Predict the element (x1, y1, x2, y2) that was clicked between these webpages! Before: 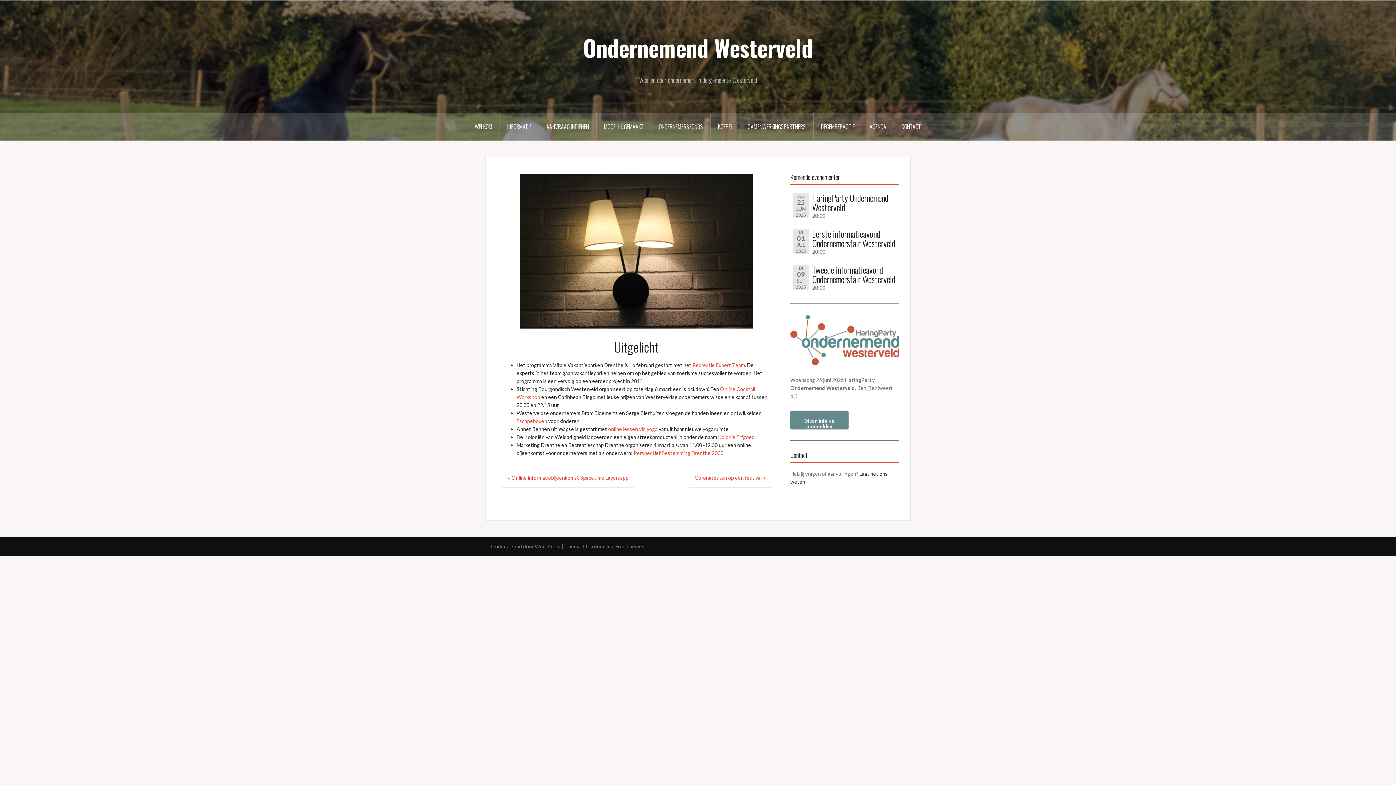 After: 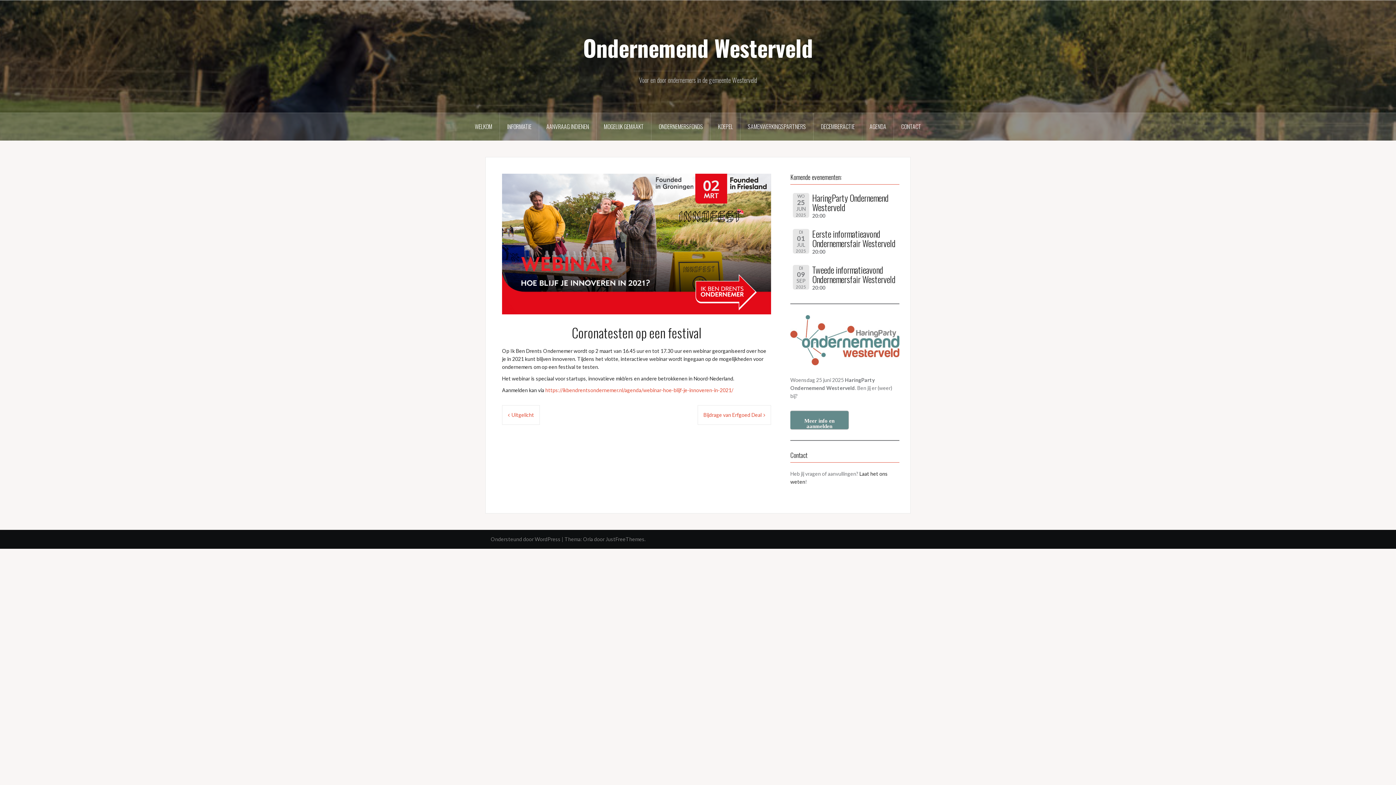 Action: label: Coronatesten op een festival bbox: (694, 474, 765, 481)